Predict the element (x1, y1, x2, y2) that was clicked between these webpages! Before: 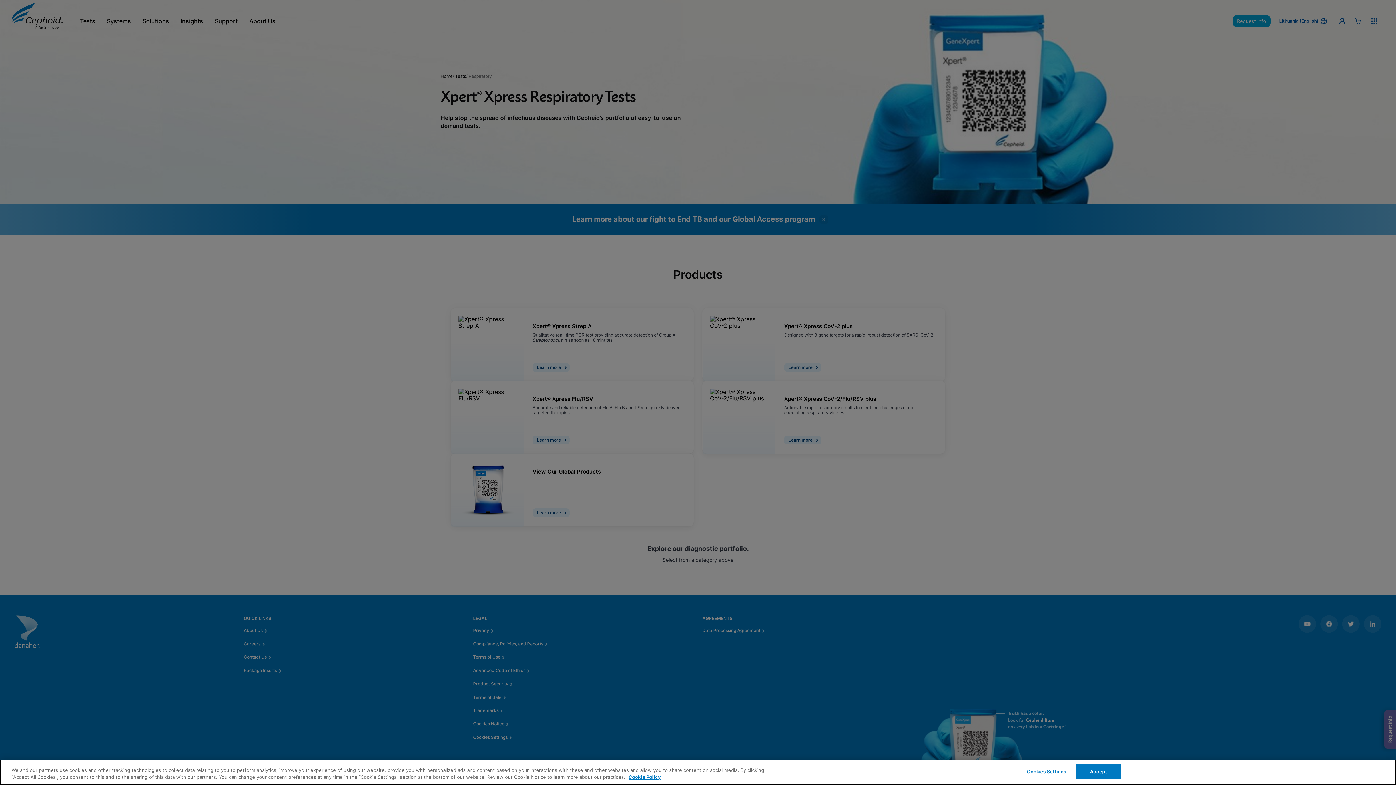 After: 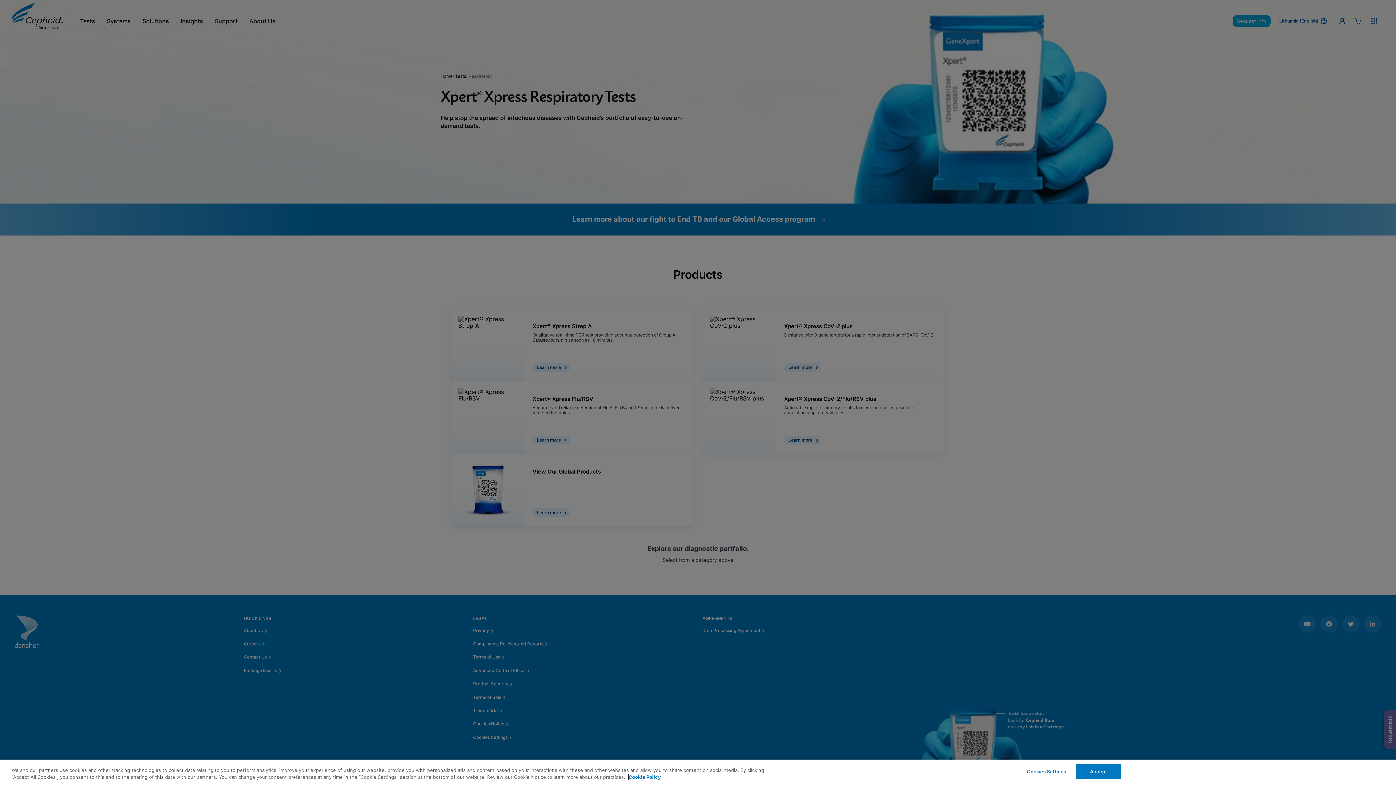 Action: bbox: (628, 774, 661, 780) label: More information about your privacy, opens in a new tab